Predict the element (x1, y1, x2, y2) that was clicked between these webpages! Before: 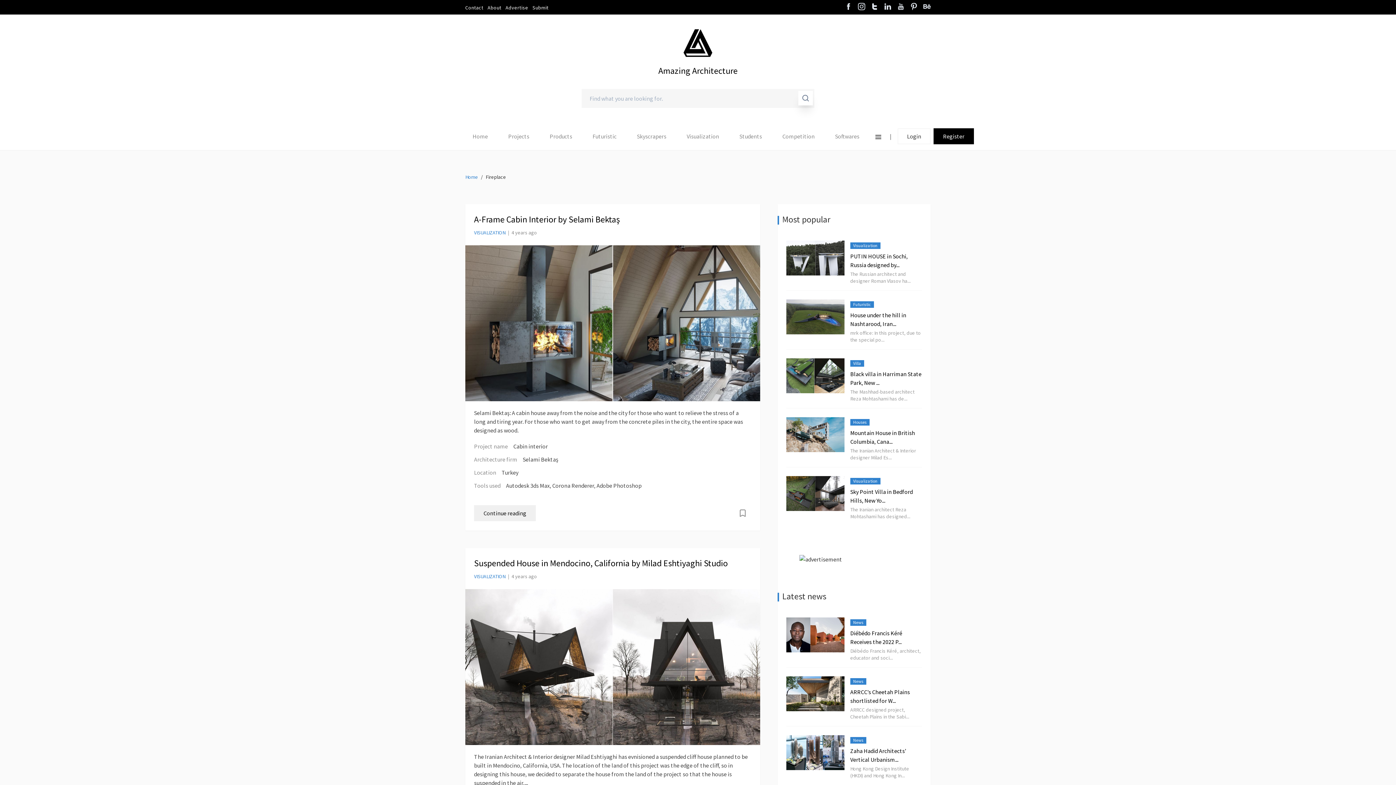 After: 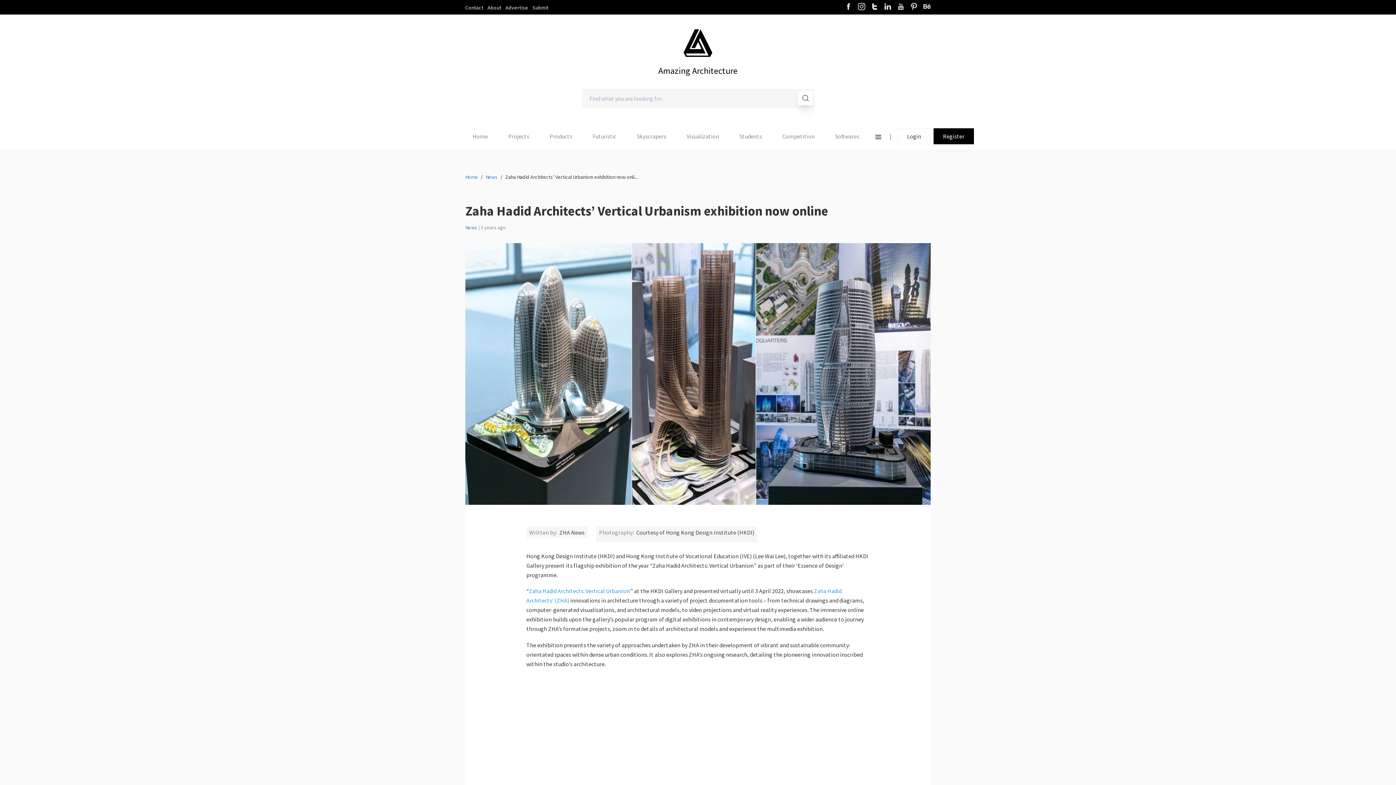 Action: bbox: (786, 735, 844, 770)